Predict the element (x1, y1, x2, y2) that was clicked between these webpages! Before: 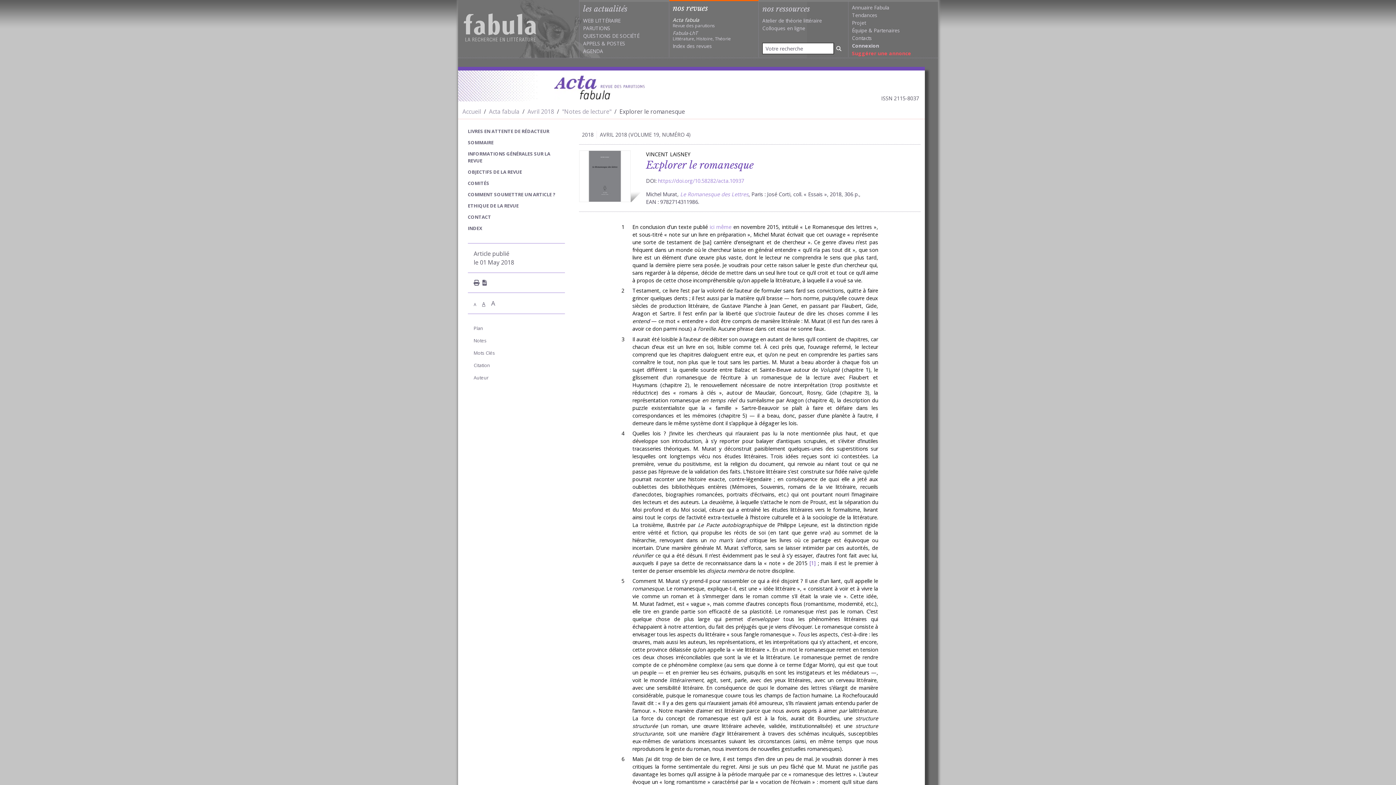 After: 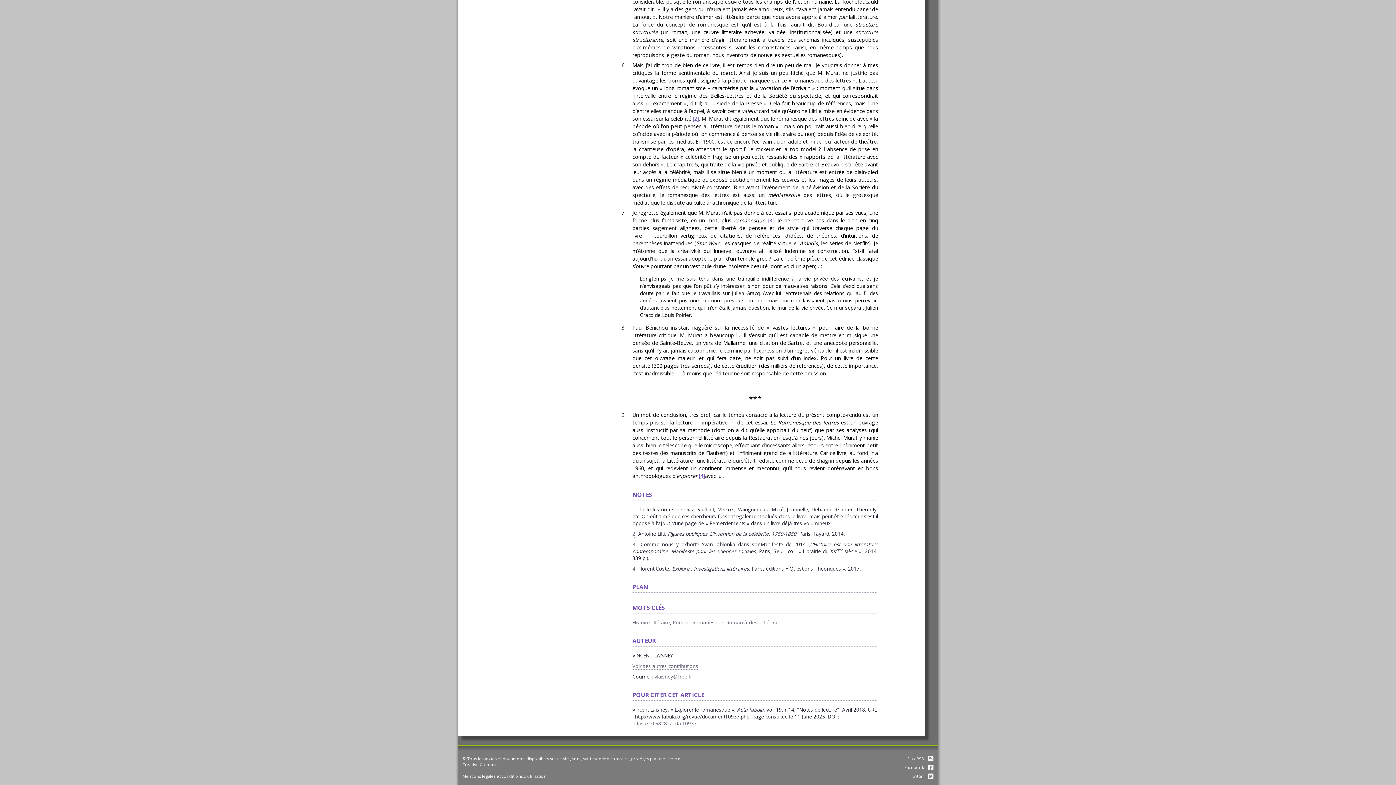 Action: bbox: (807, 559, 815, 566) label: 1